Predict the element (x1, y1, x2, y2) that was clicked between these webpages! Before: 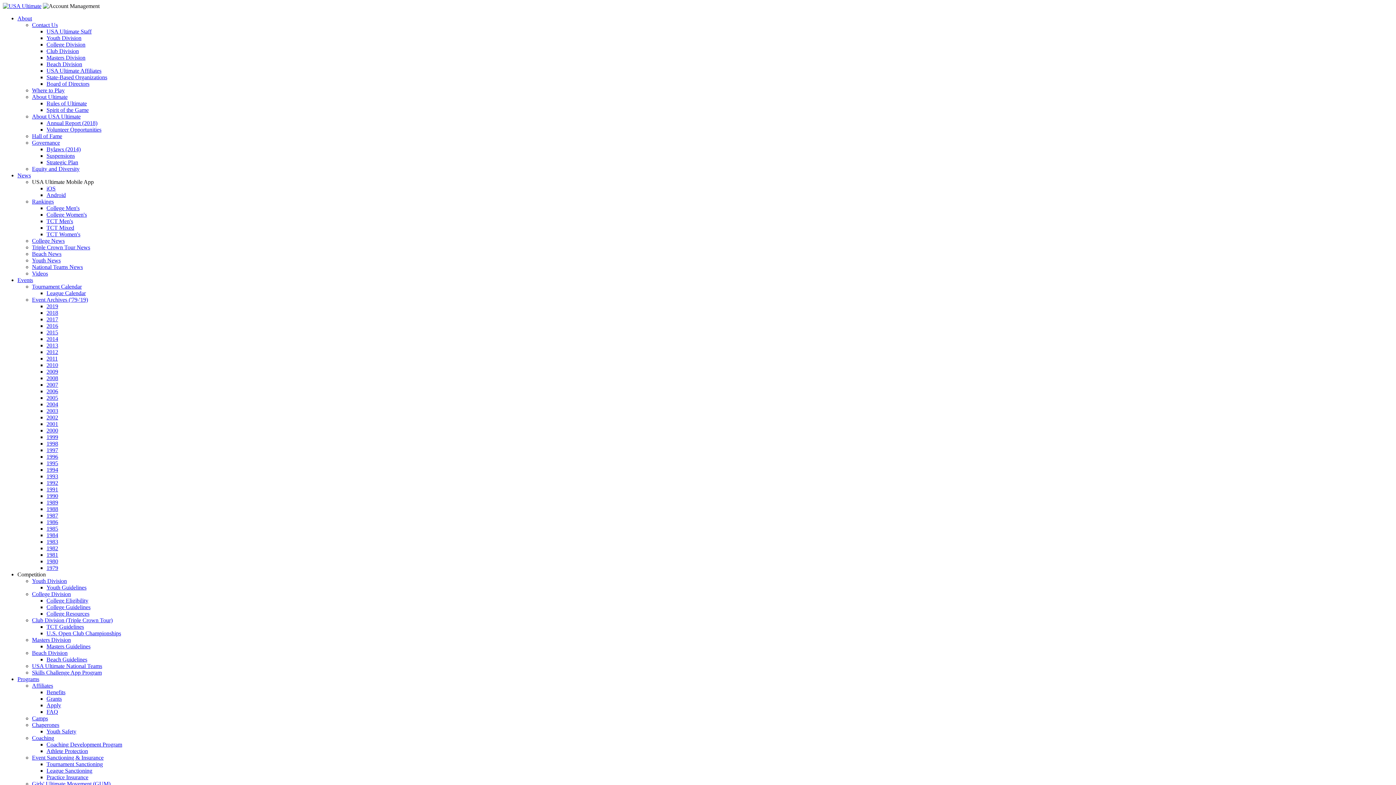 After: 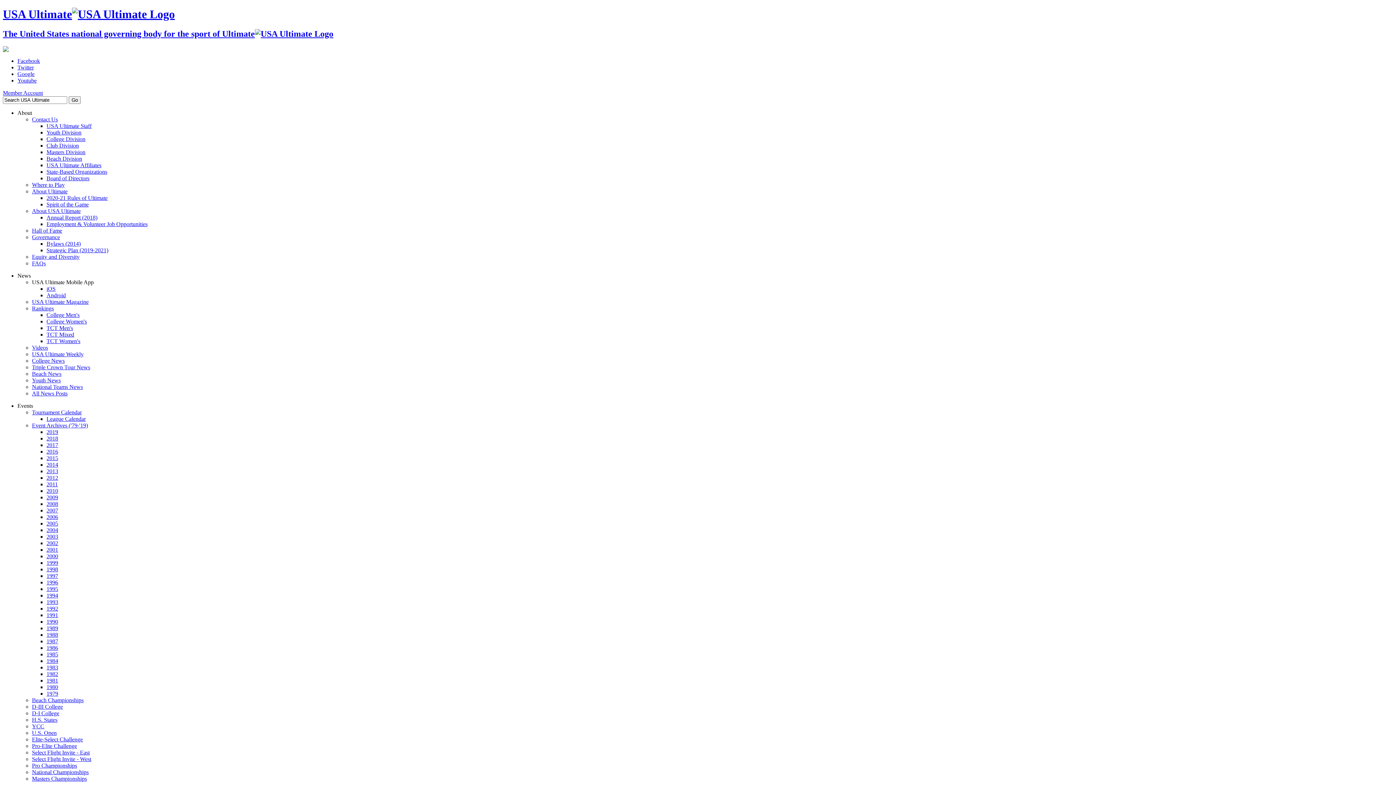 Action: label: 2006 bbox: (46, 388, 58, 394)